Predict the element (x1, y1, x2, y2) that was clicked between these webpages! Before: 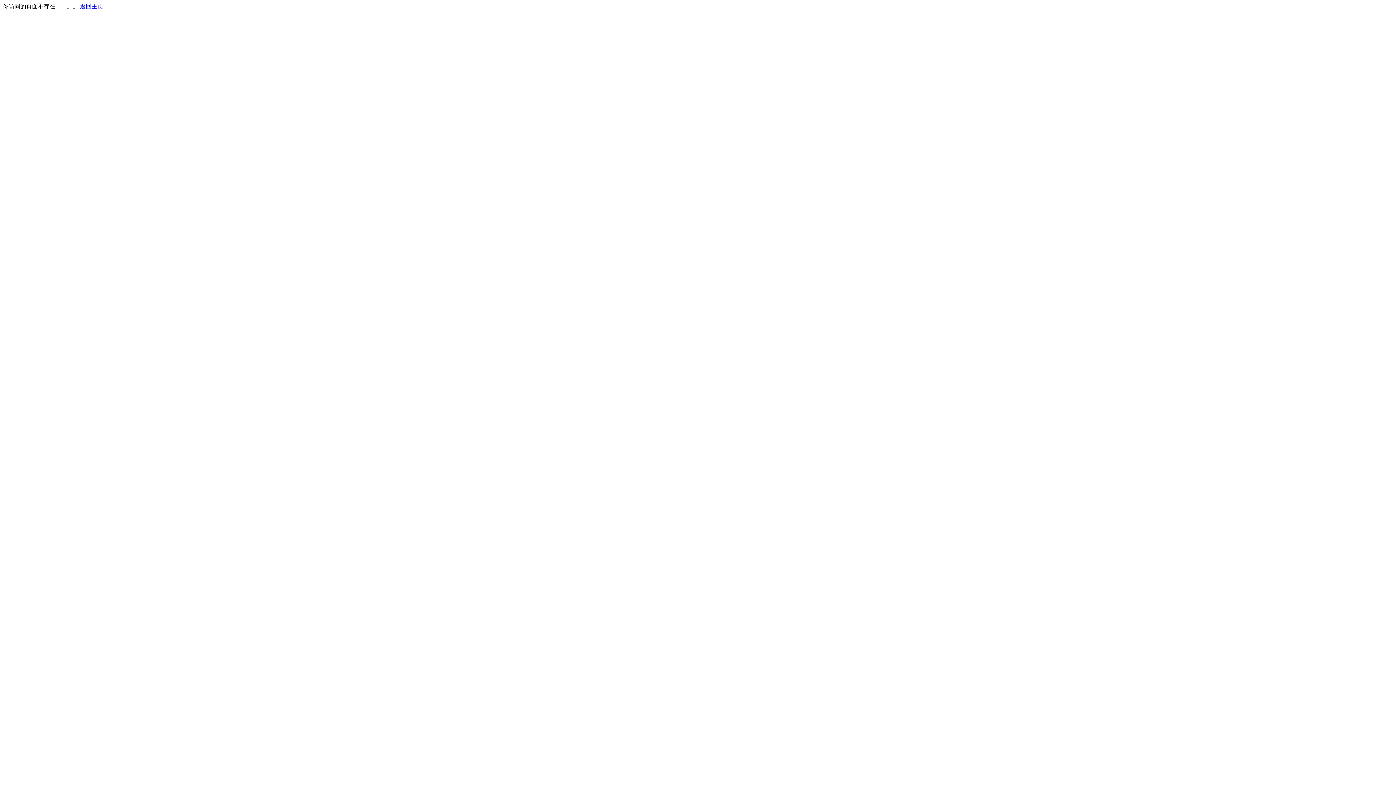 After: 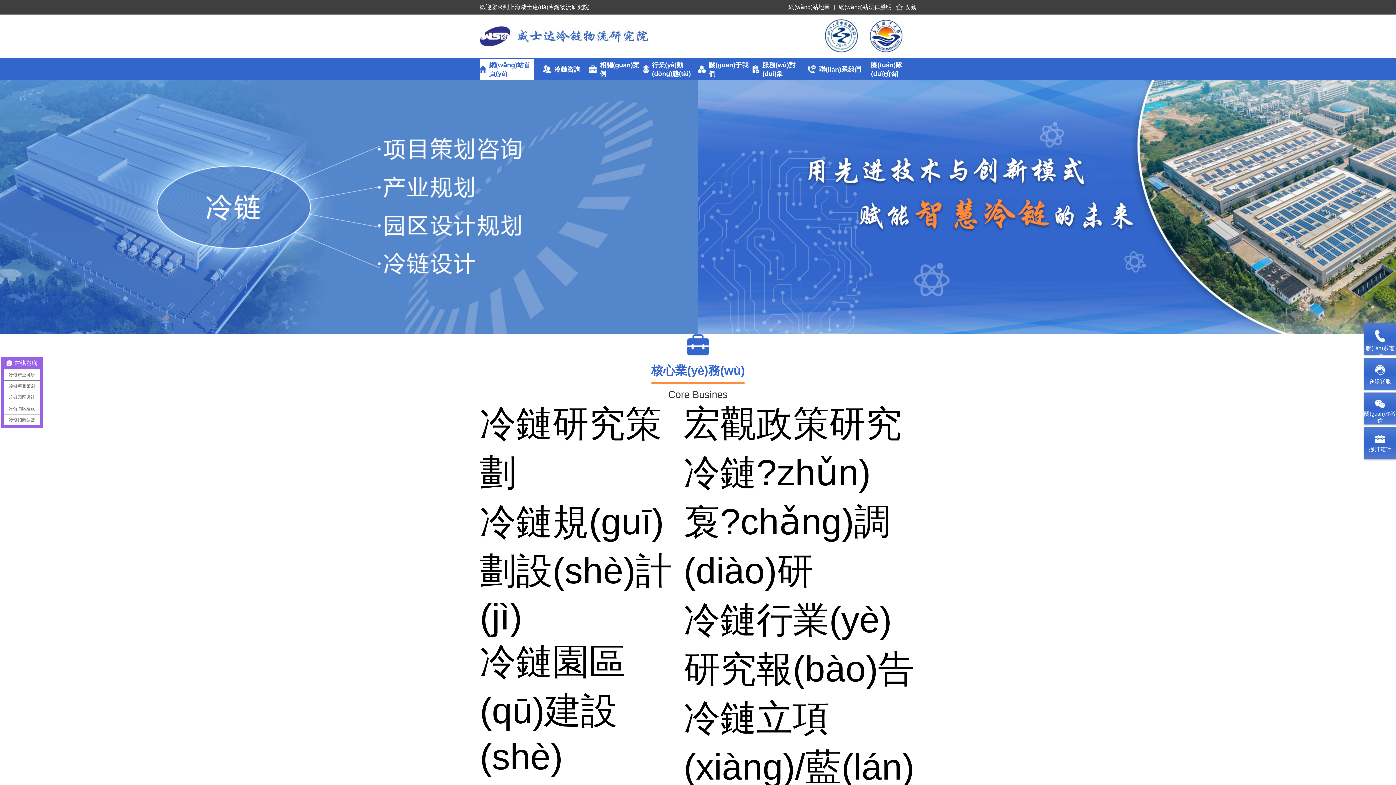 Action: label: 返回主页 bbox: (80, 3, 103, 9)